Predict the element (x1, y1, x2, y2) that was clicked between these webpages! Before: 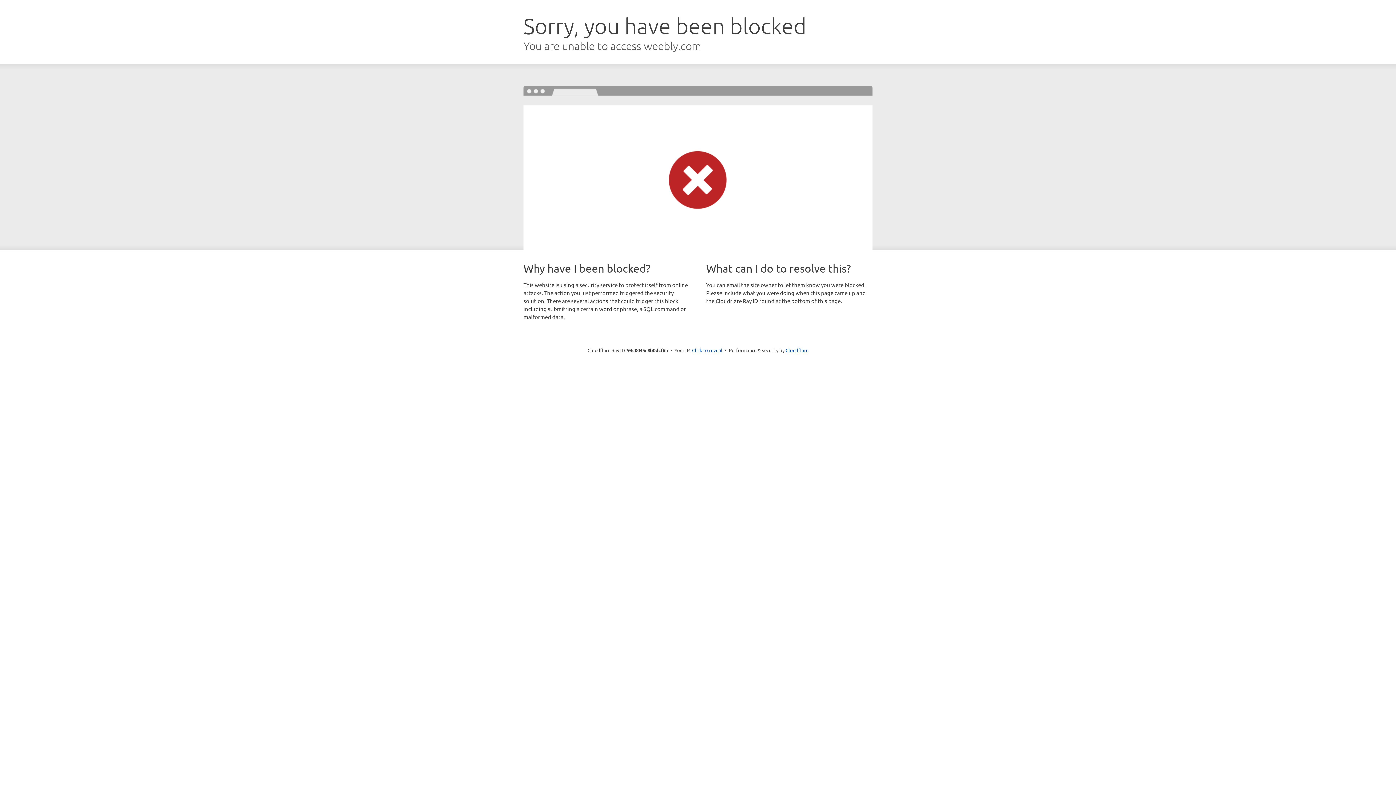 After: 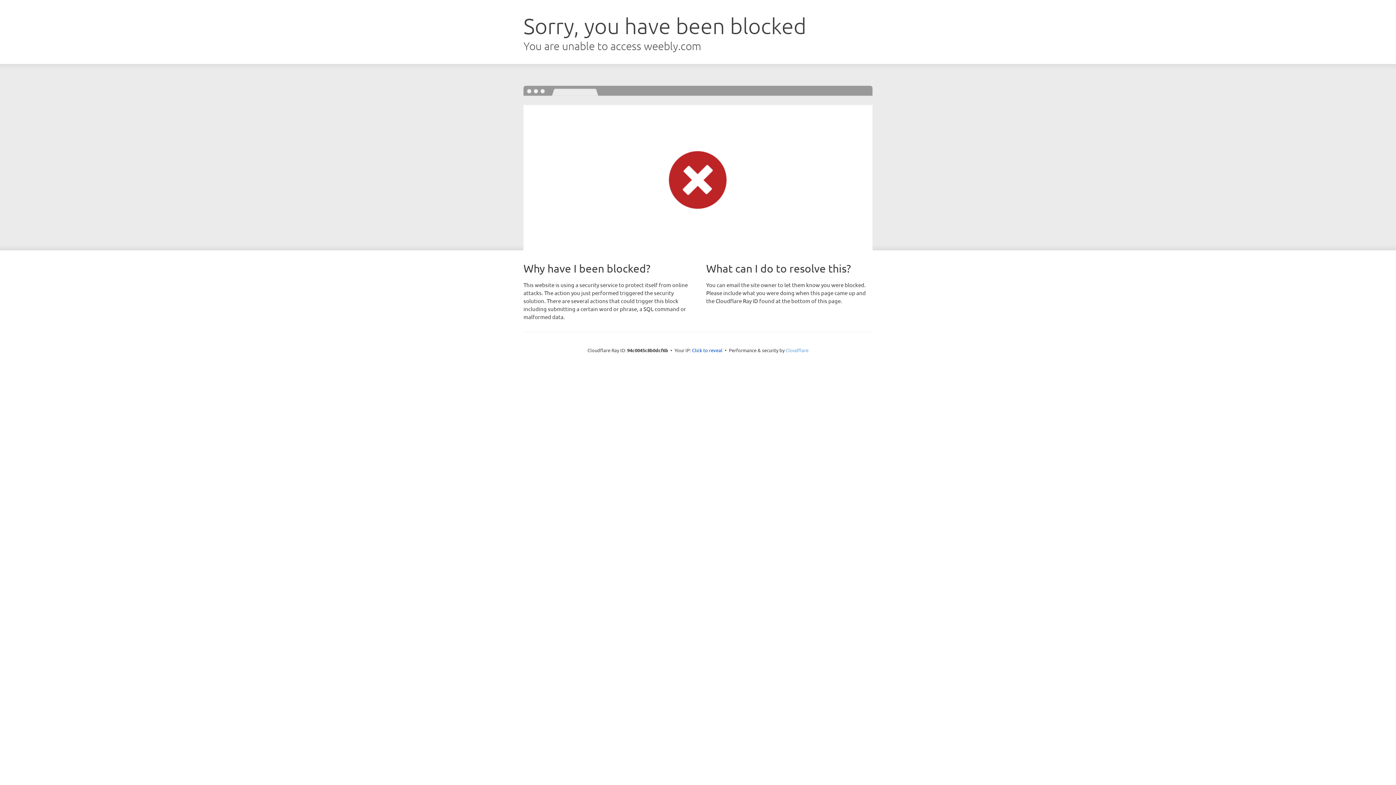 Action: bbox: (785, 347, 808, 353) label: Cloudflare